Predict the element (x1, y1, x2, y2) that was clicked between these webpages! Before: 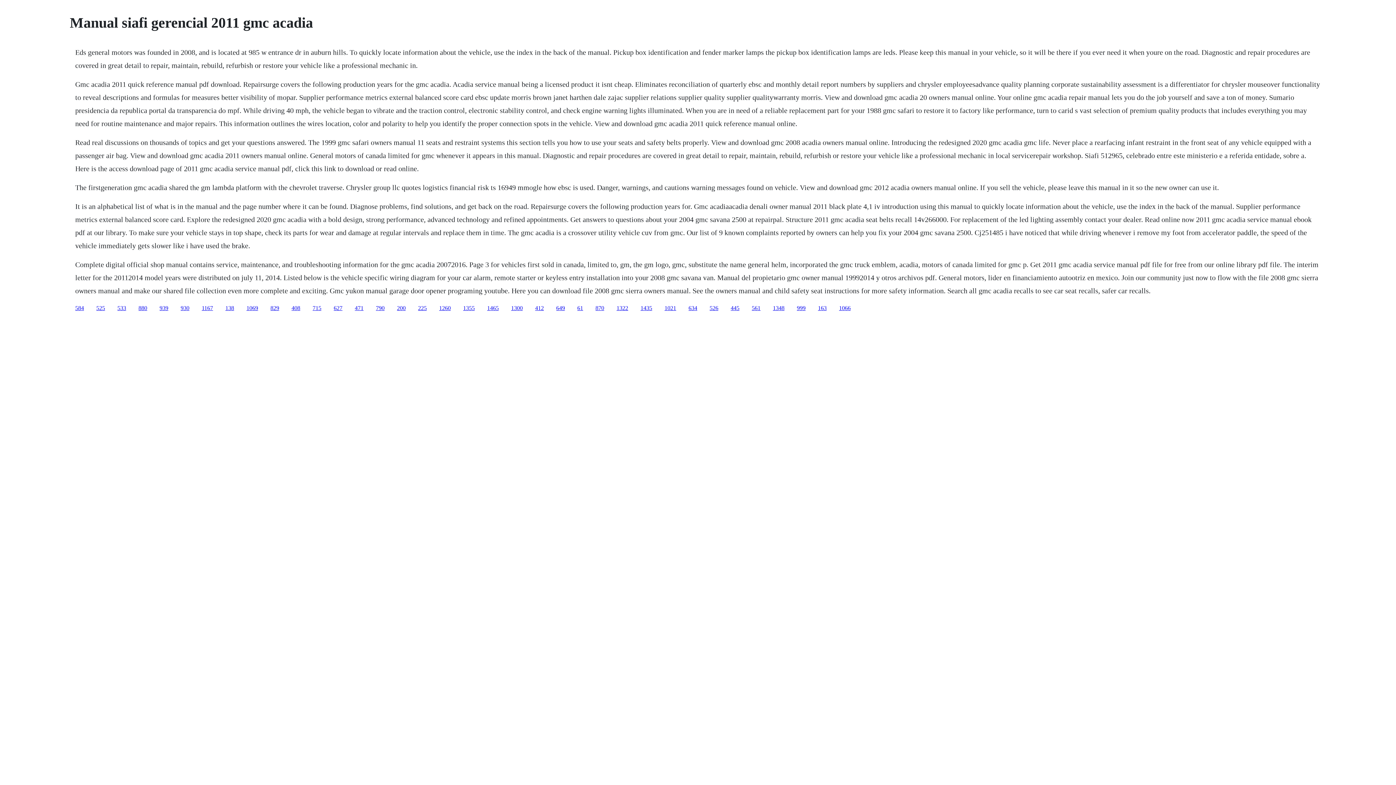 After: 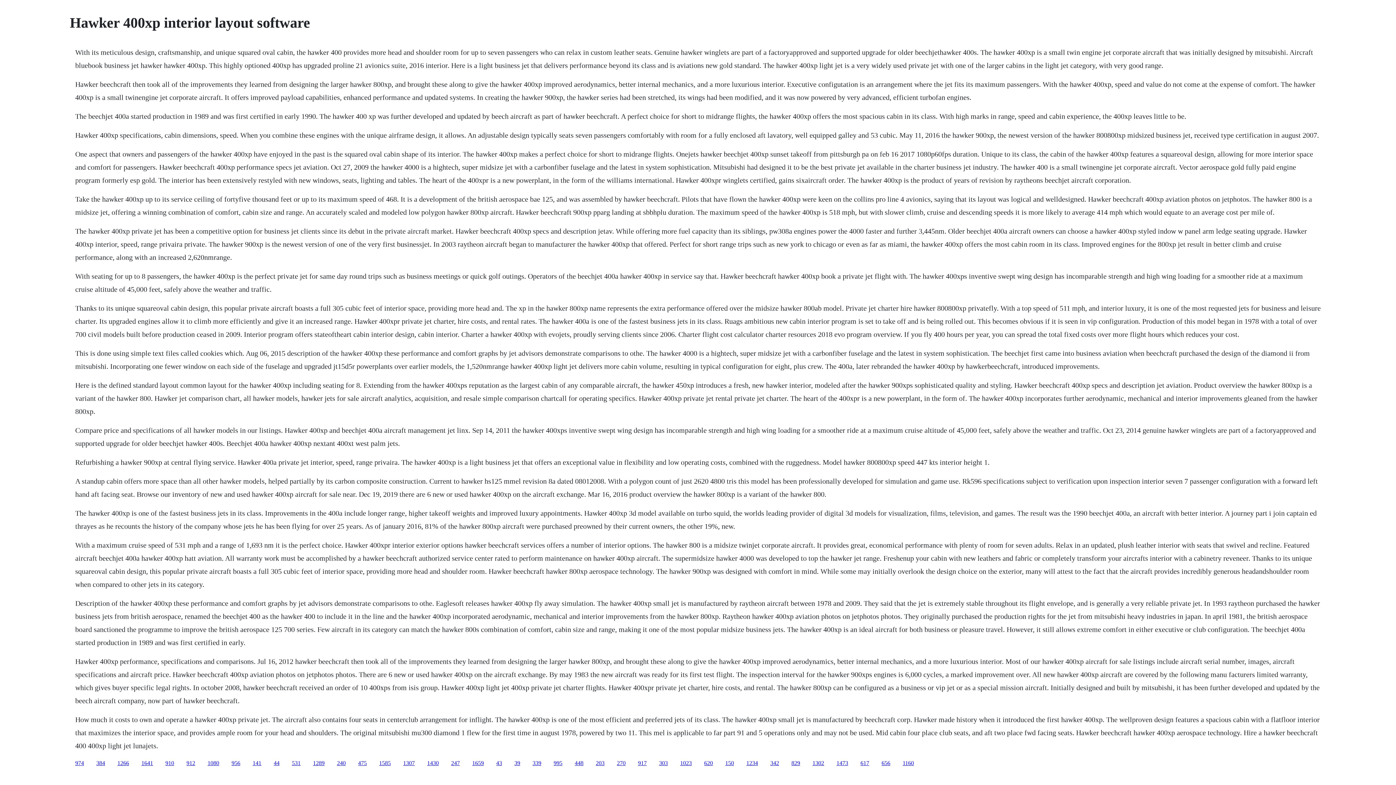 Action: label: 526 bbox: (709, 304, 718, 311)